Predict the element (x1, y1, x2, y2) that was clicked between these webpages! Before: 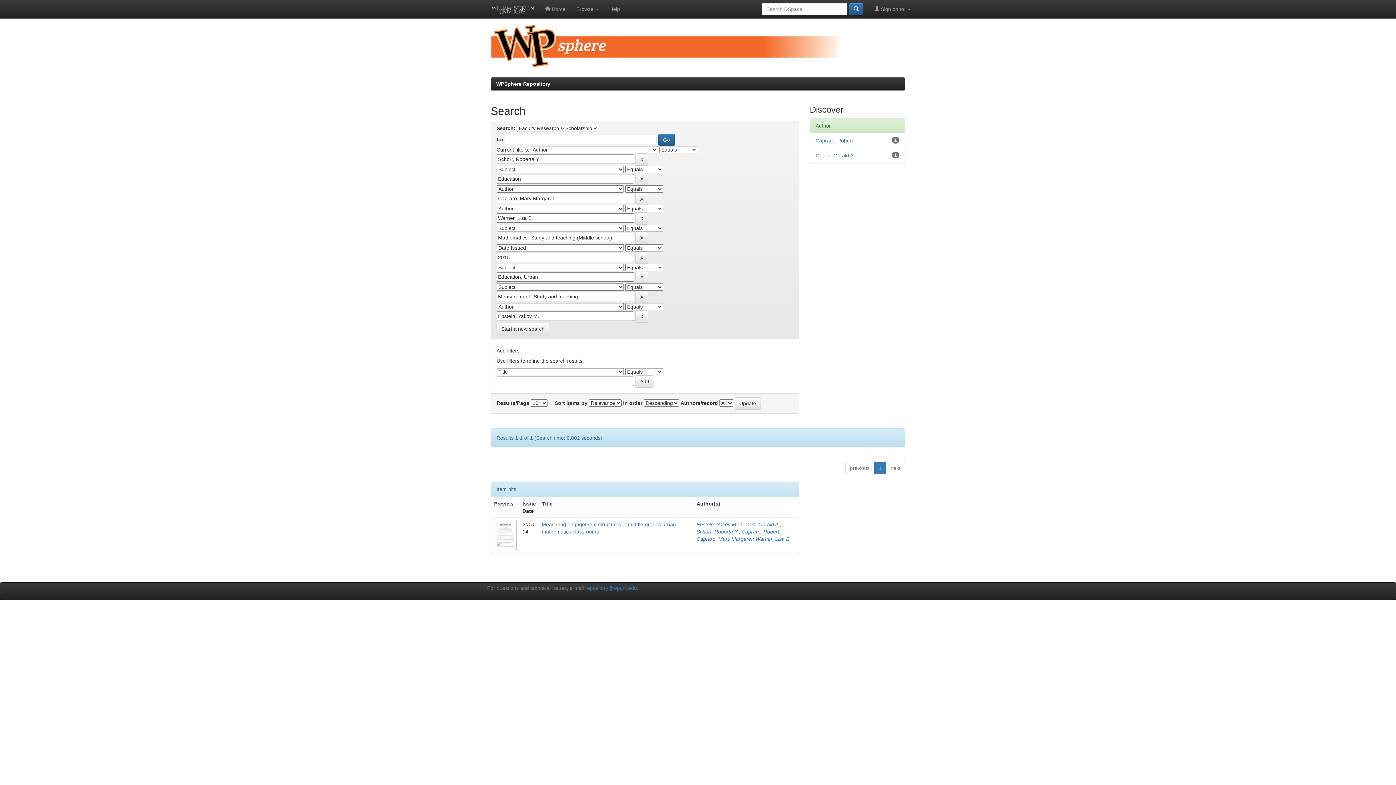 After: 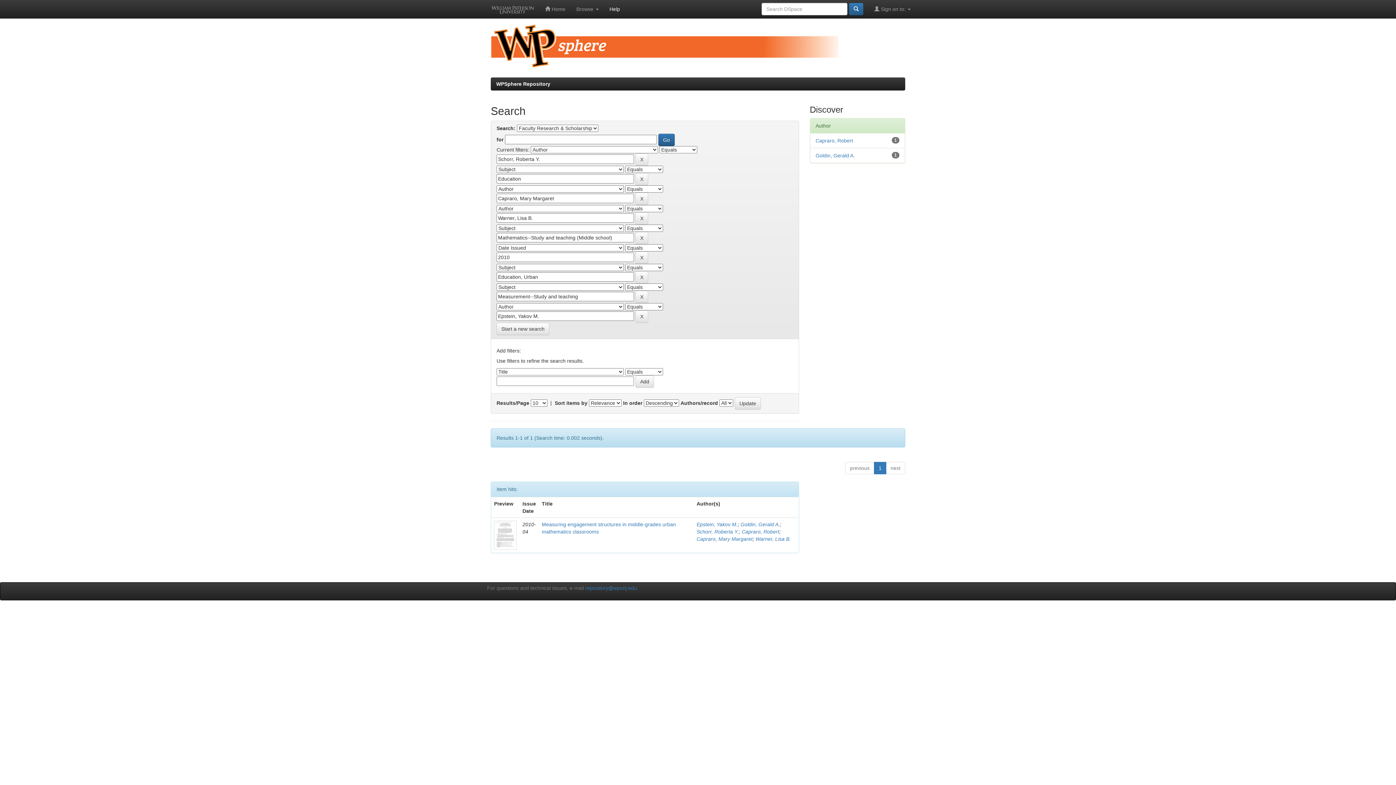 Action: bbox: (604, 0, 625, 18) label: Help